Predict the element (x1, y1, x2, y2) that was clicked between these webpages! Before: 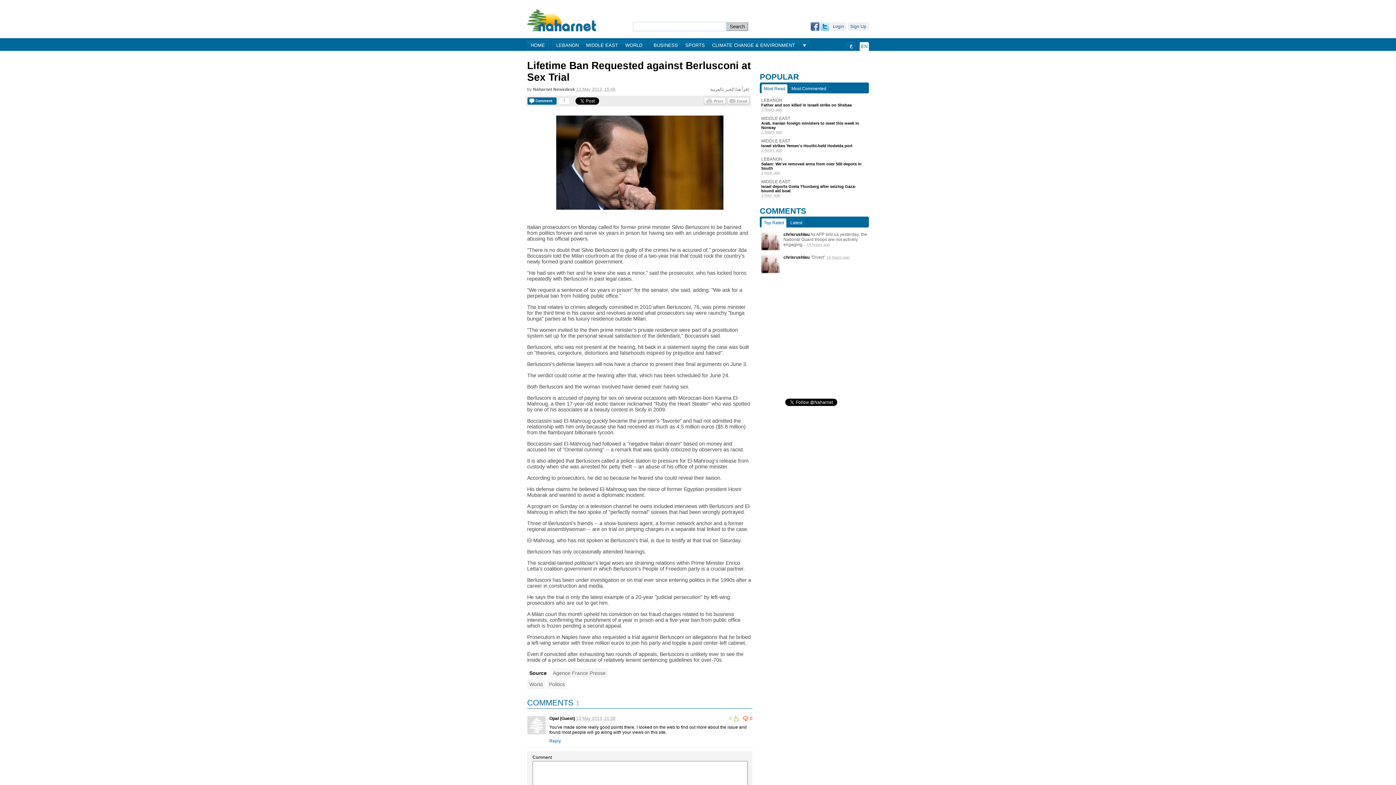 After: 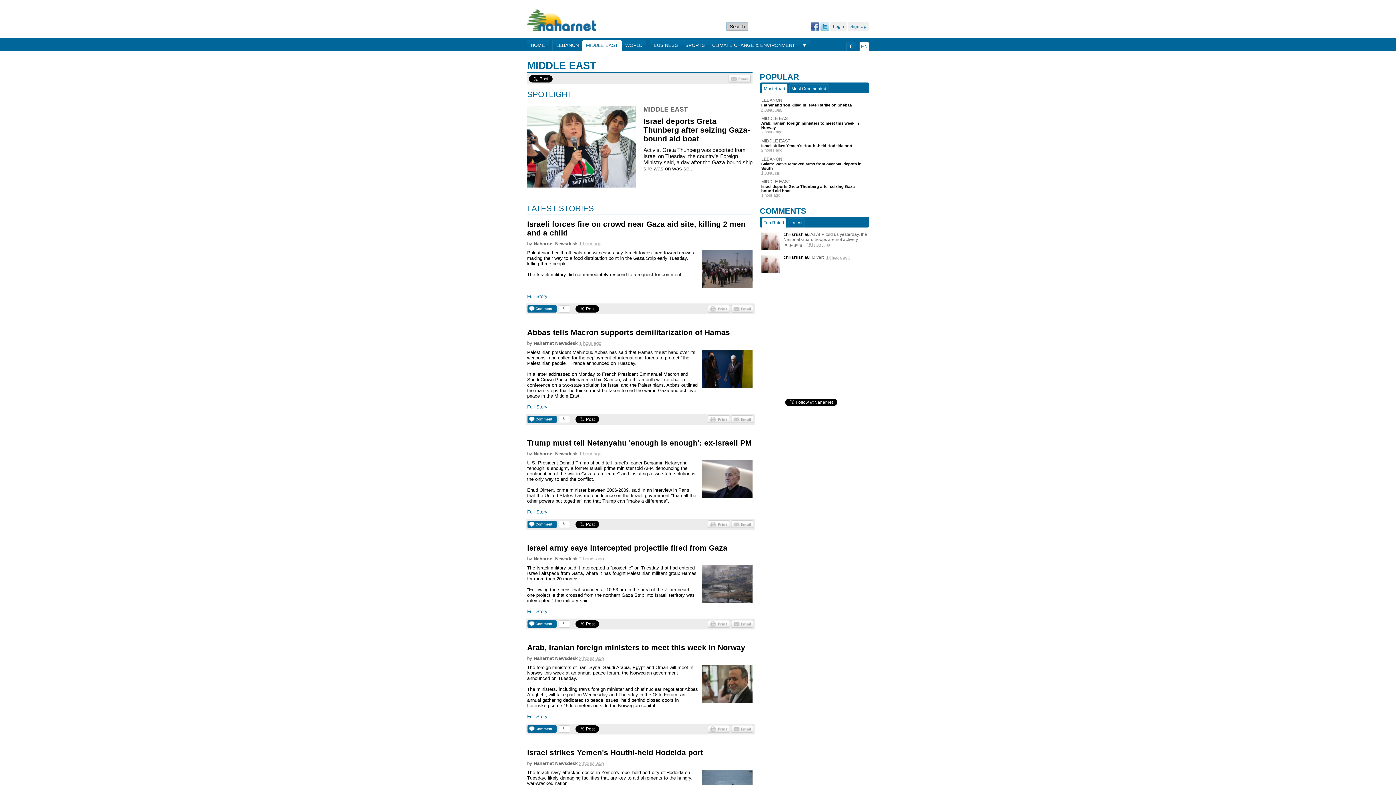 Action: bbox: (761, 116, 867, 121) label: MIDDLE EAST